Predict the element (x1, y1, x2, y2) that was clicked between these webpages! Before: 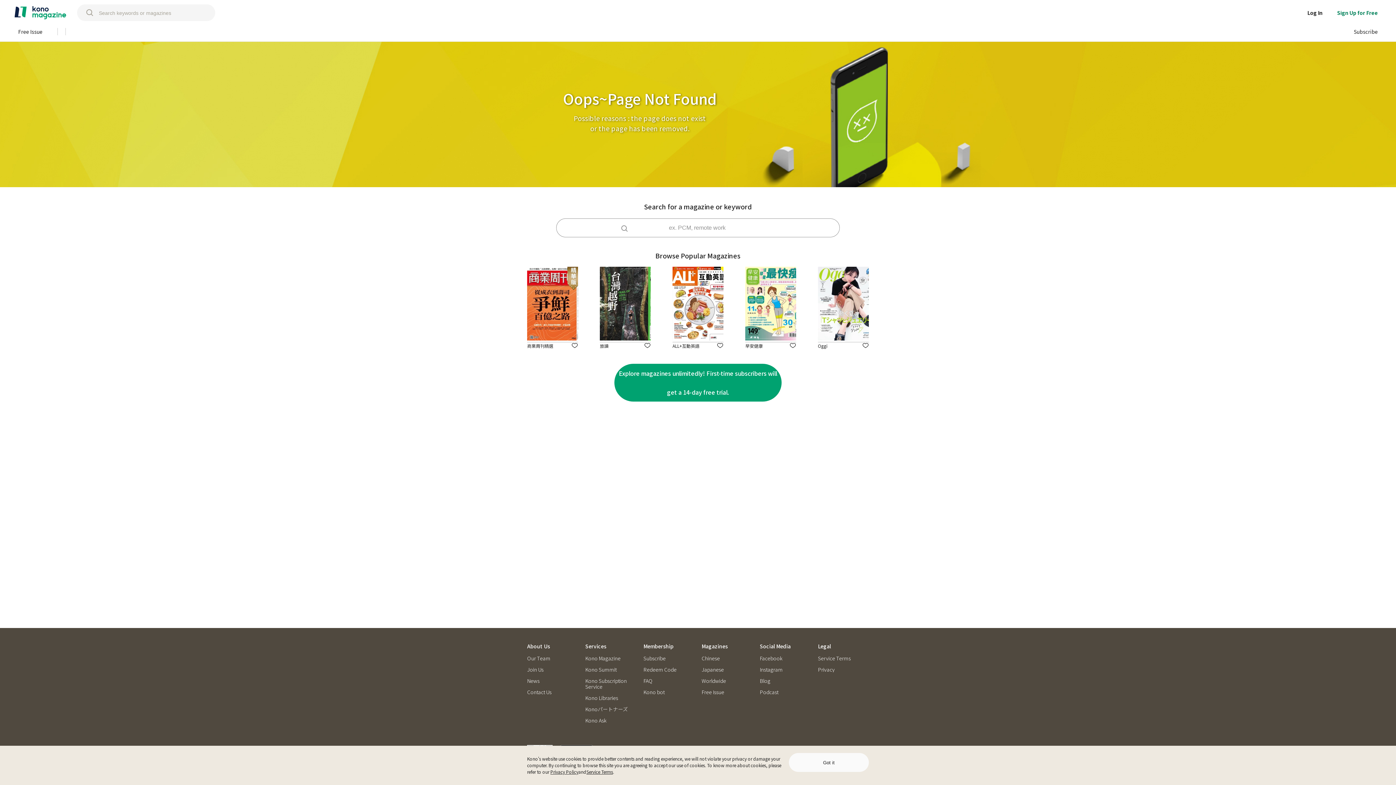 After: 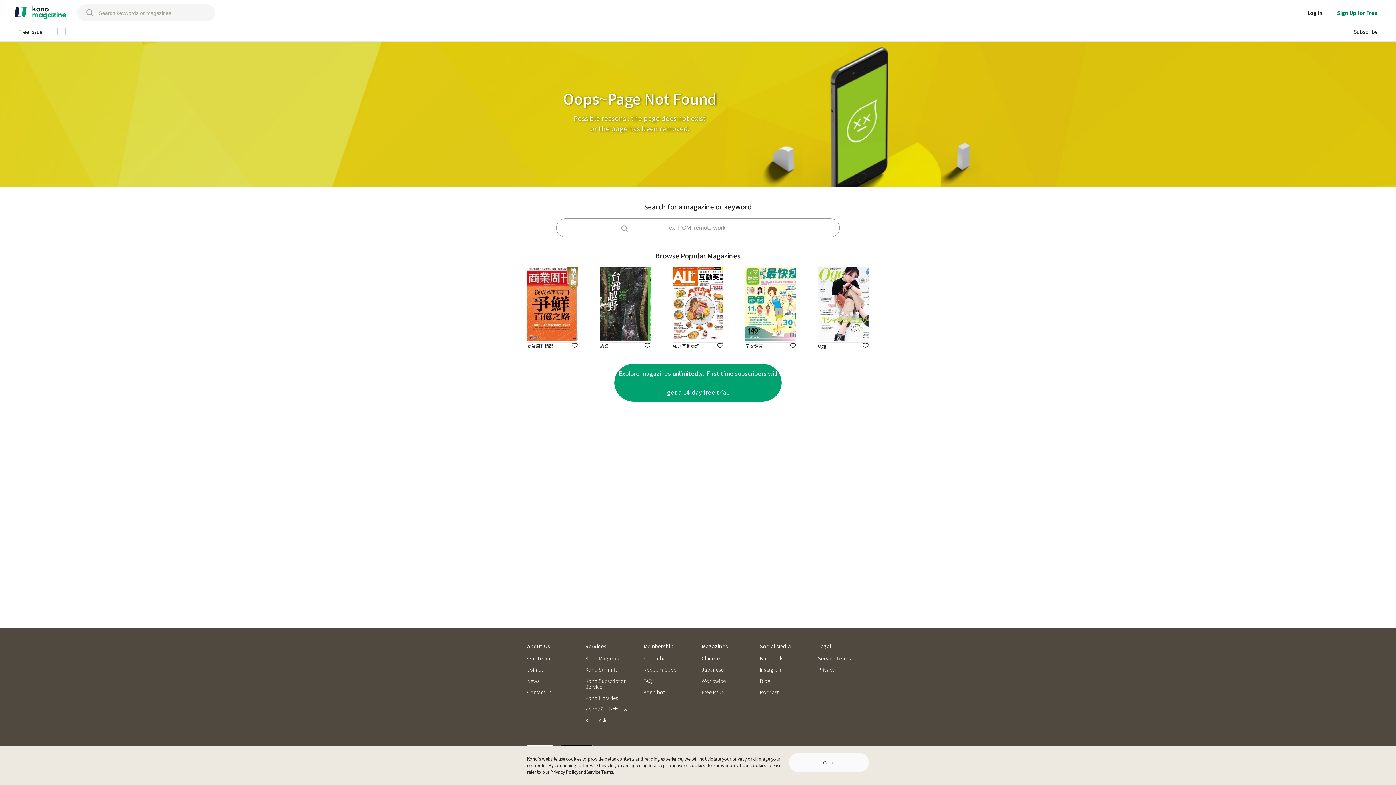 Action: bbox: (643, 678, 652, 684) label: FAQ